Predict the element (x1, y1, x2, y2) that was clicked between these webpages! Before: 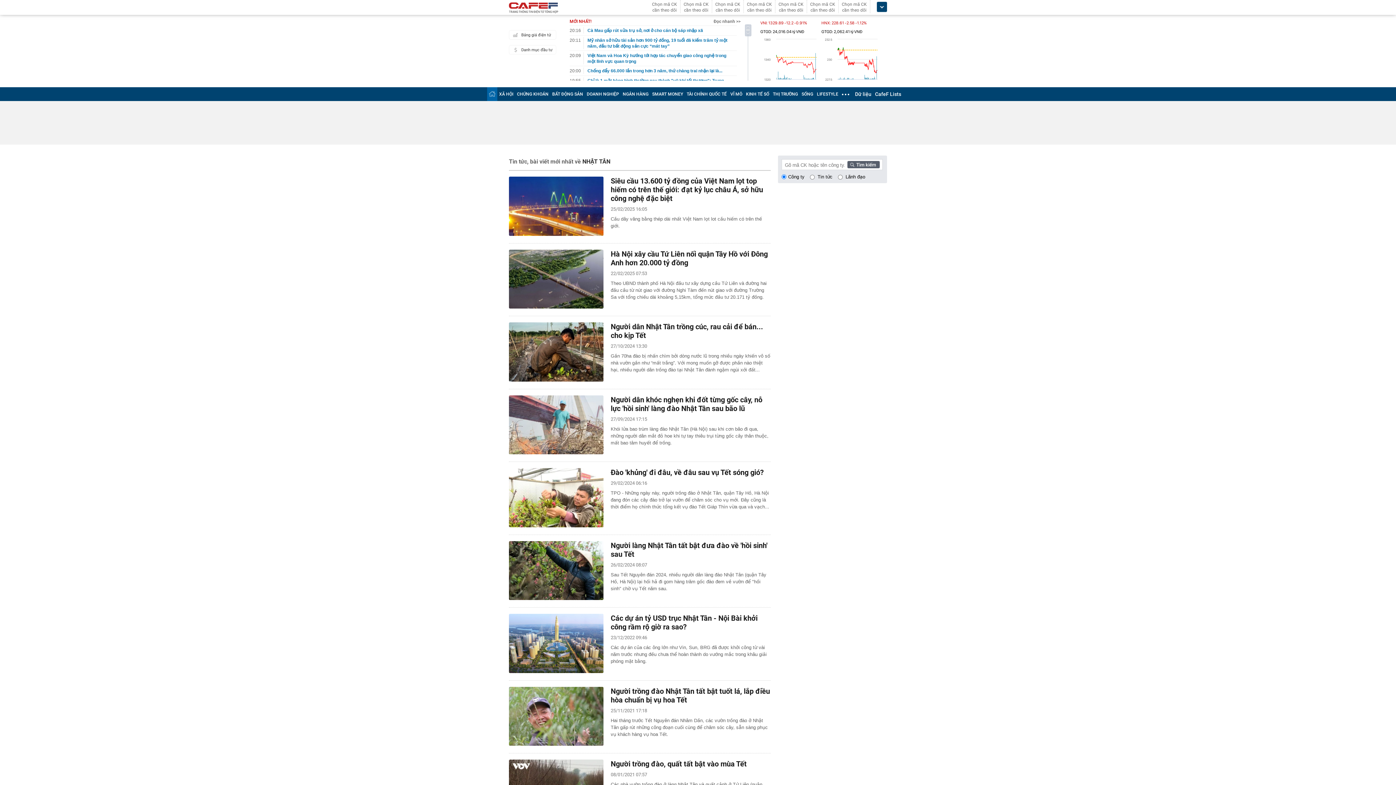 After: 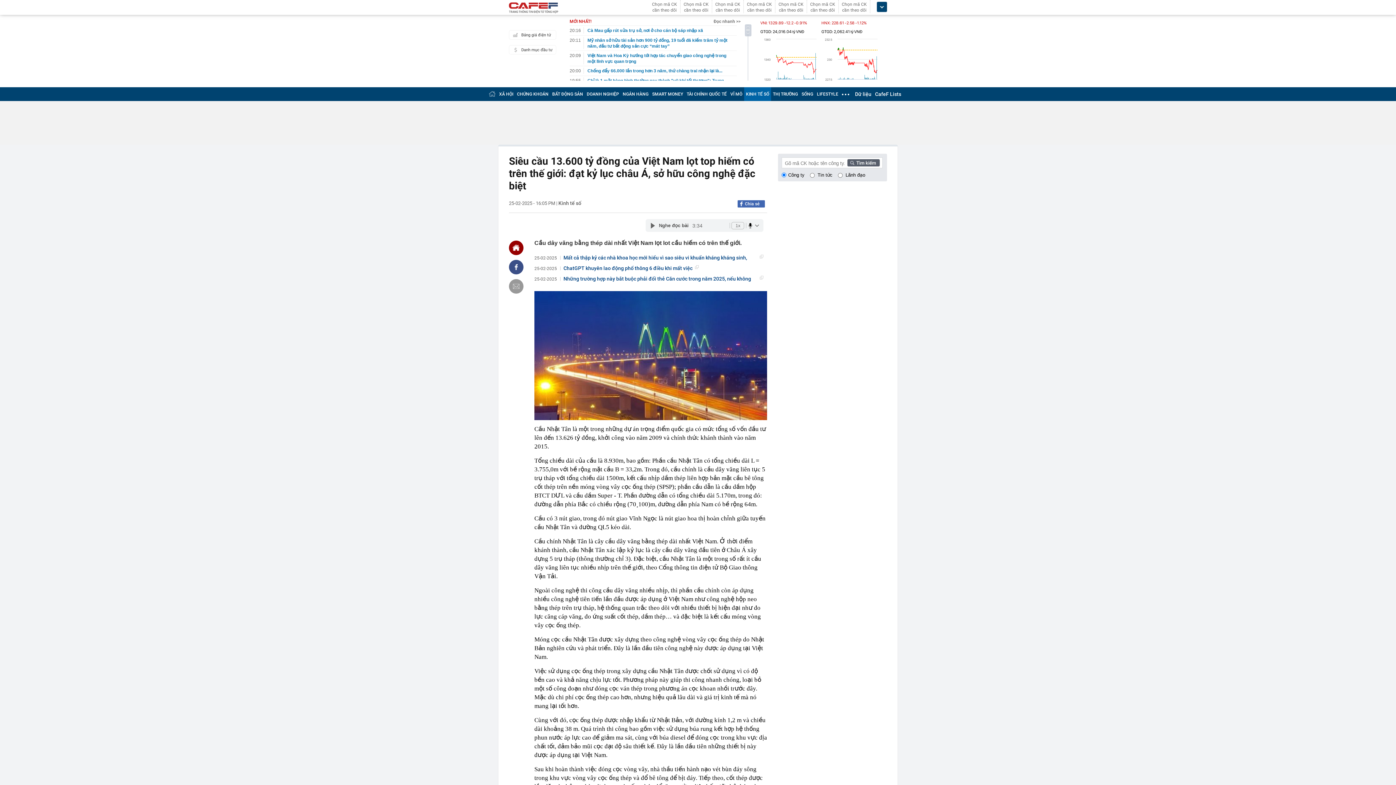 Action: bbox: (610, 176, 763, 202) label: Siêu cầu 13.600 tỷ đồng của Việt Nam lọt top hiếm có trên thế giới: đạt kỷ lục châu Á, sở hữu công nghệ đặc biệt